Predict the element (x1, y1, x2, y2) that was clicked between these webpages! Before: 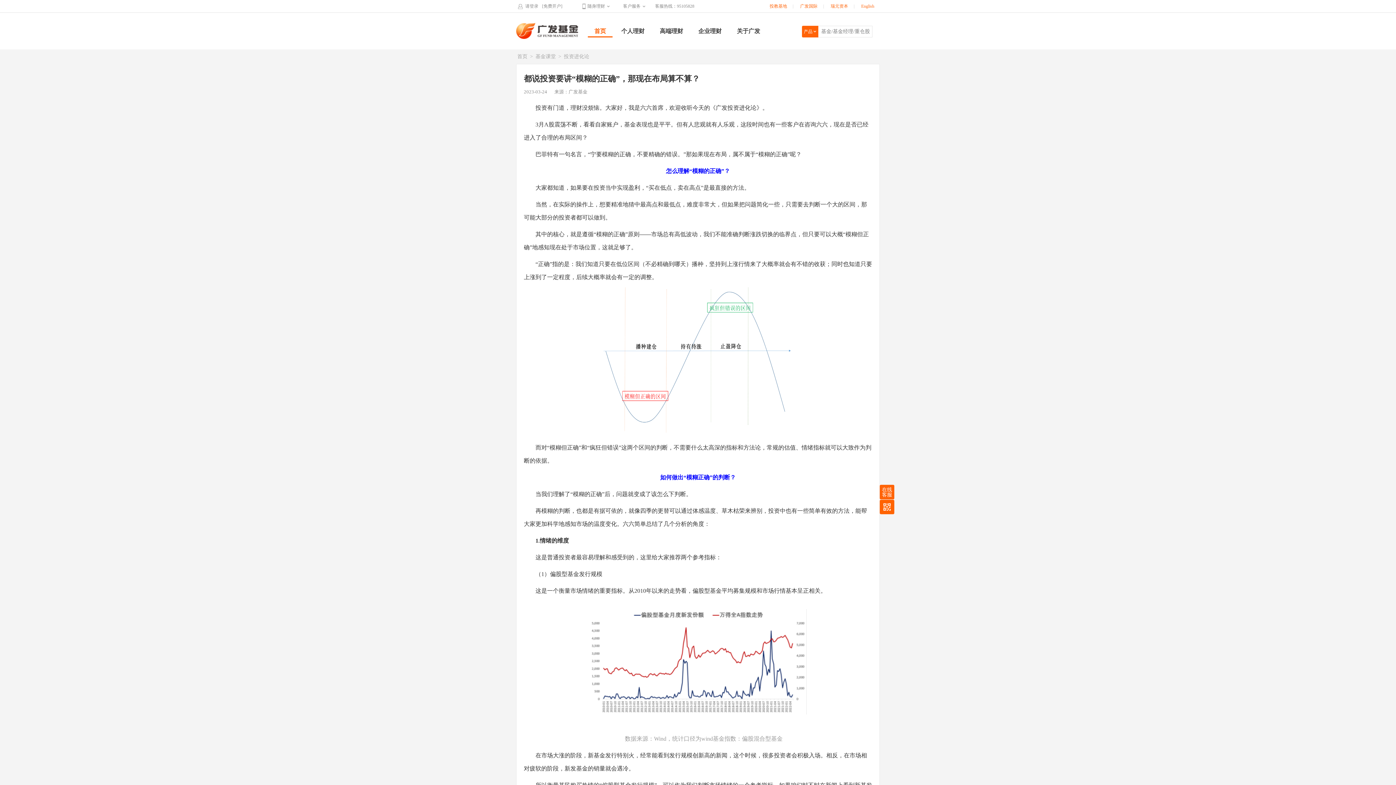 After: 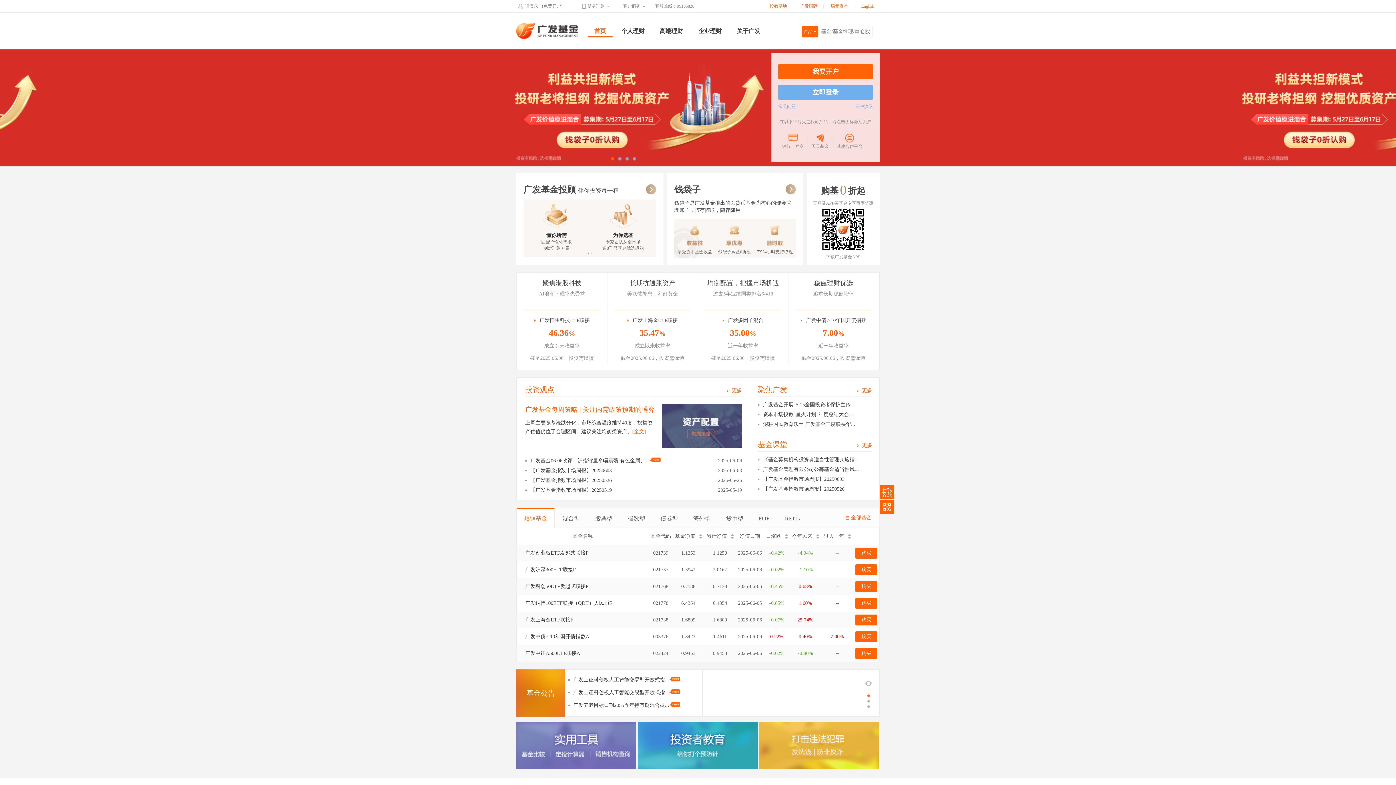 Action: bbox: (588, 24, 612, 37) label: 首页